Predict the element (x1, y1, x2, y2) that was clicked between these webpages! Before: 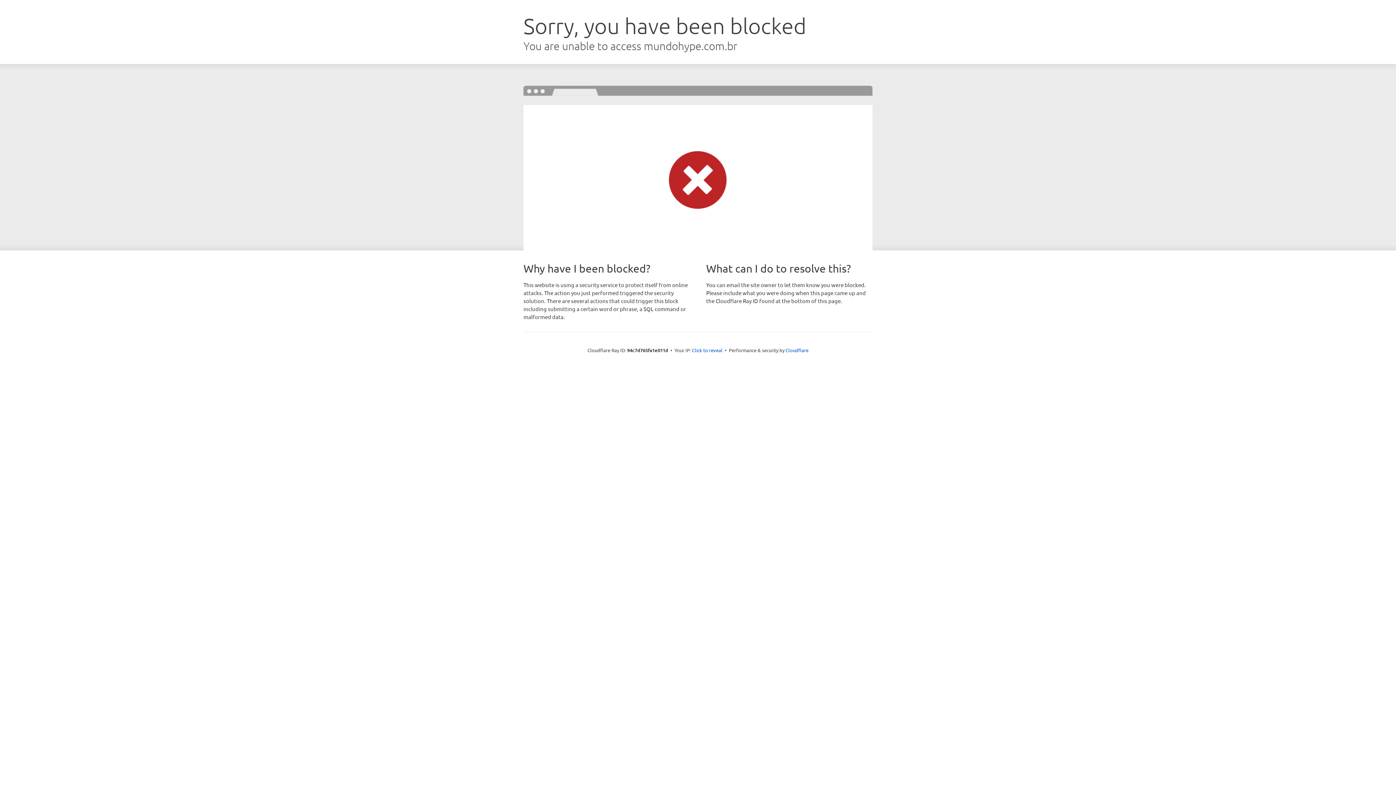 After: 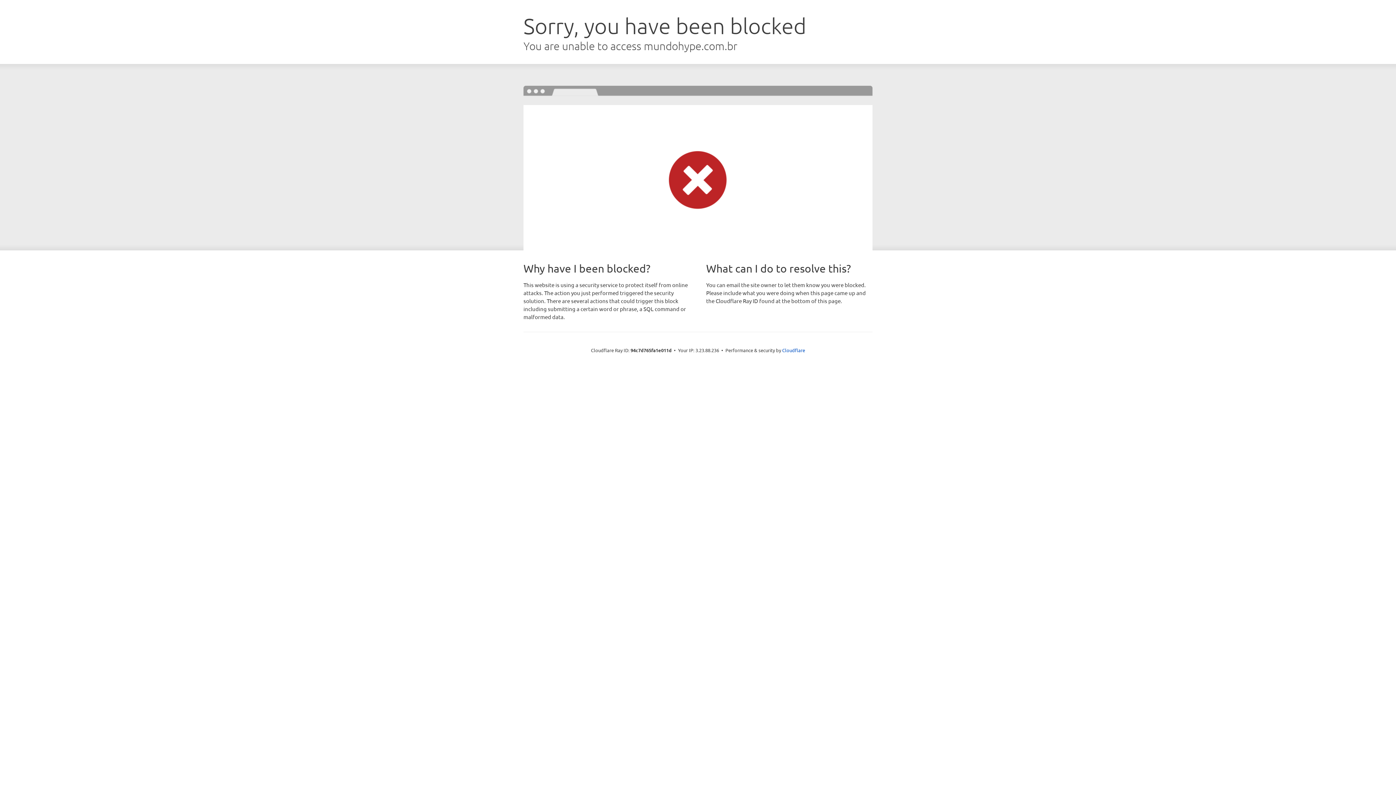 Action: bbox: (692, 346, 722, 353) label: Click to reveal